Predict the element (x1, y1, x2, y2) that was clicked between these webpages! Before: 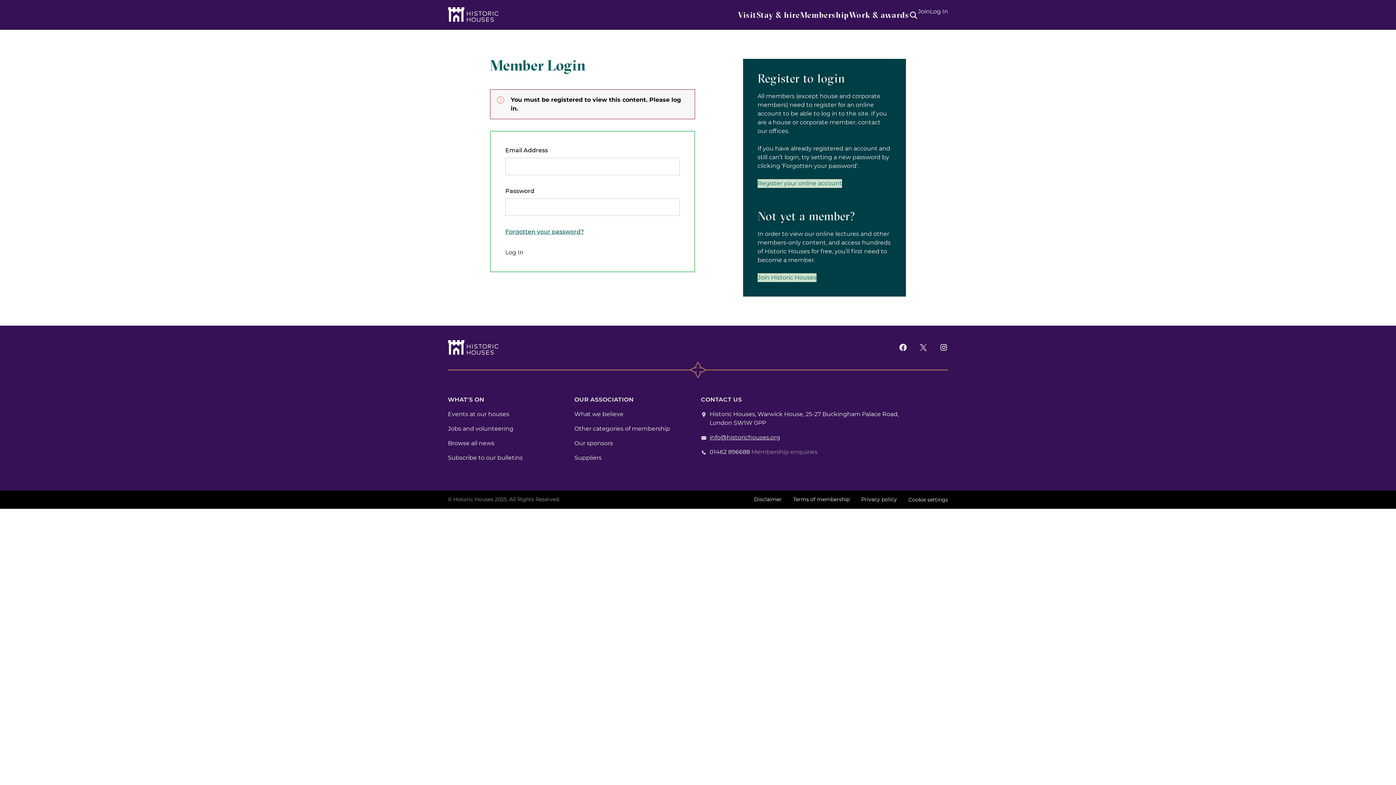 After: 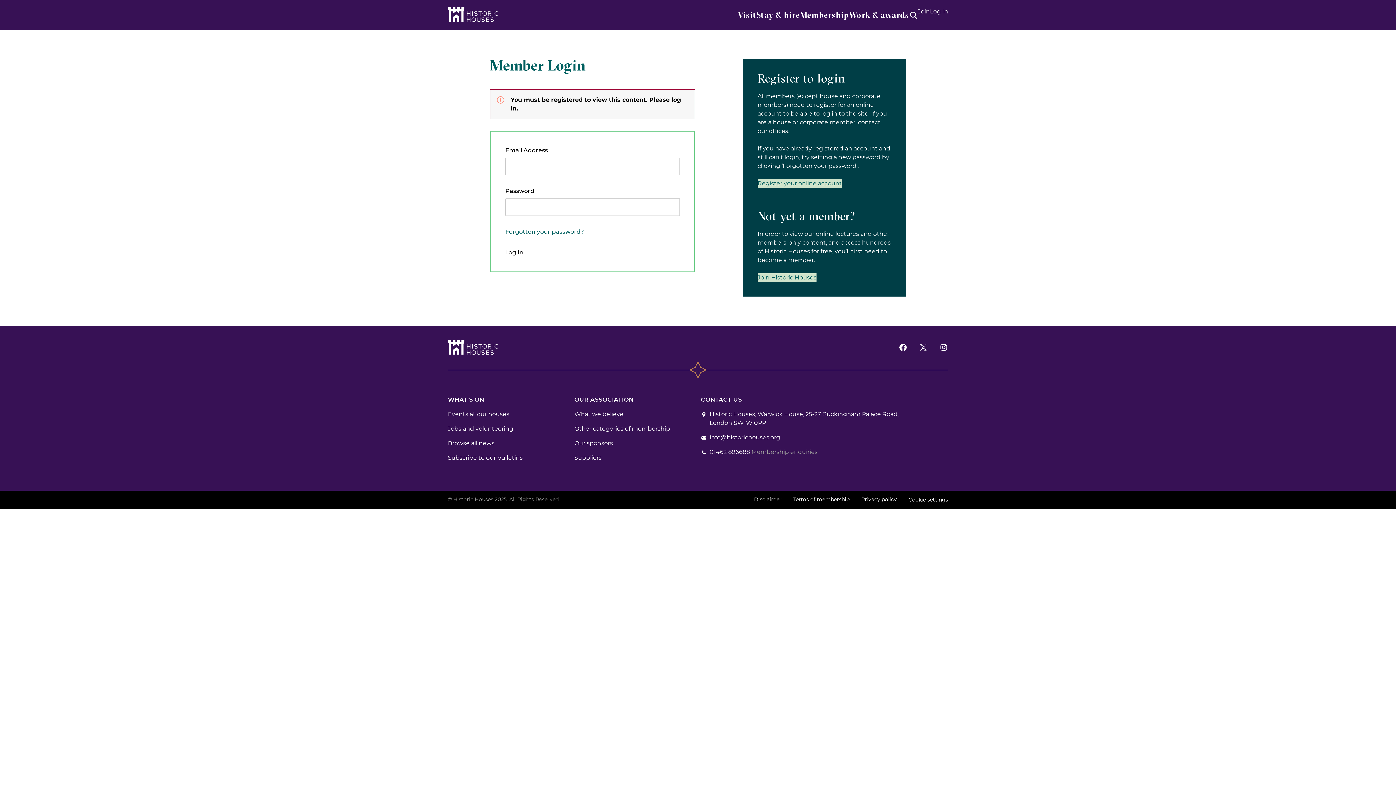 Action: label: info@historichouses.org bbox: (709, 434, 780, 441)